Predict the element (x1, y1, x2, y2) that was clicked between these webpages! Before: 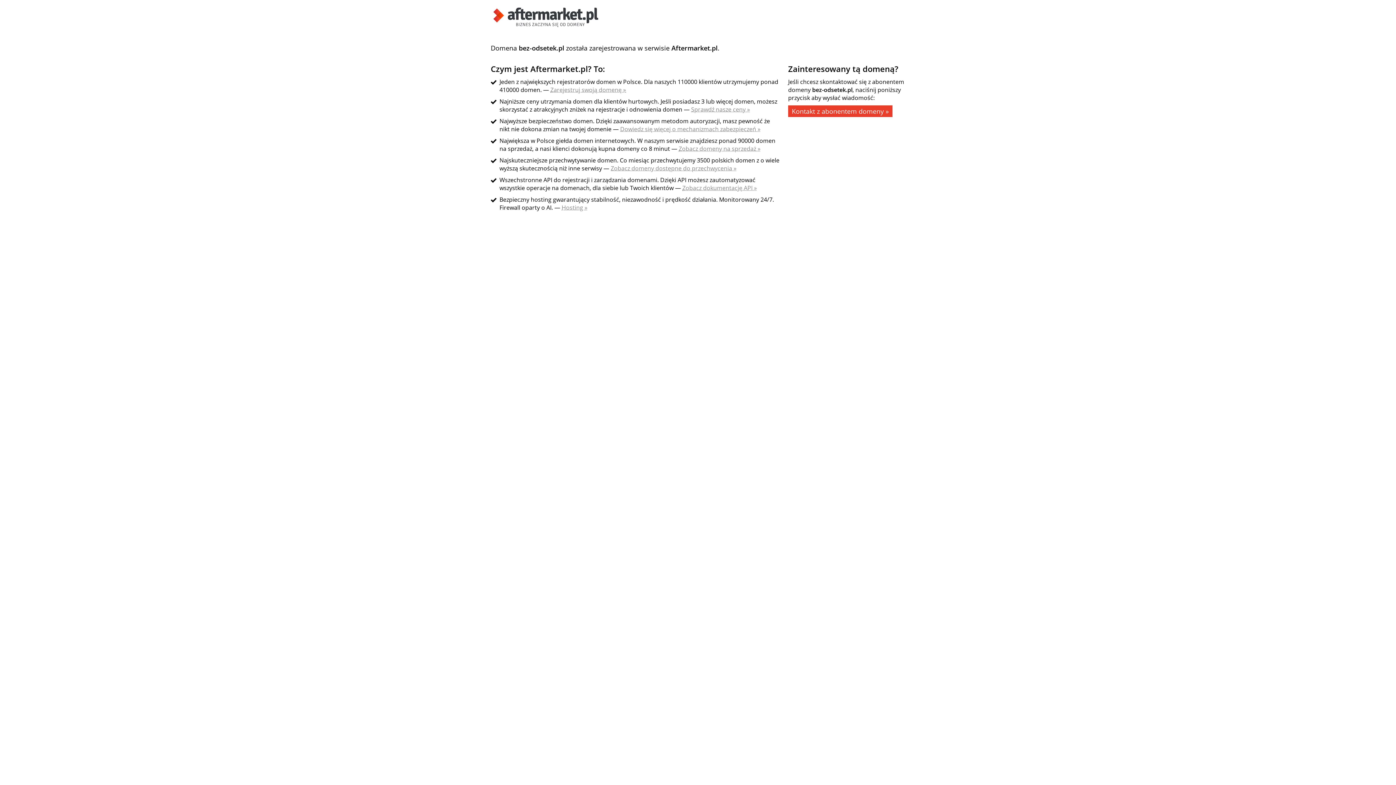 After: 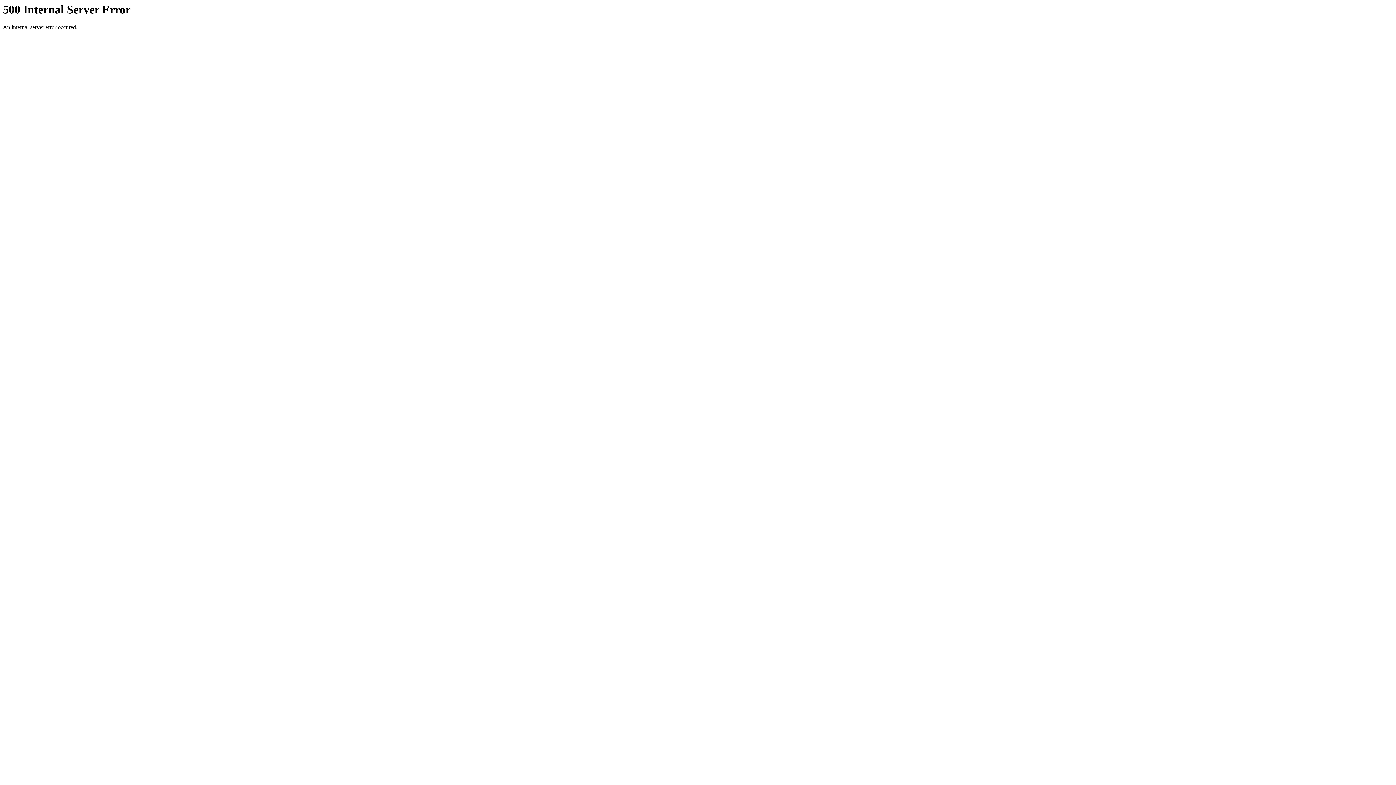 Action: label: Sprawdź nasze ceny » bbox: (691, 105, 750, 113)